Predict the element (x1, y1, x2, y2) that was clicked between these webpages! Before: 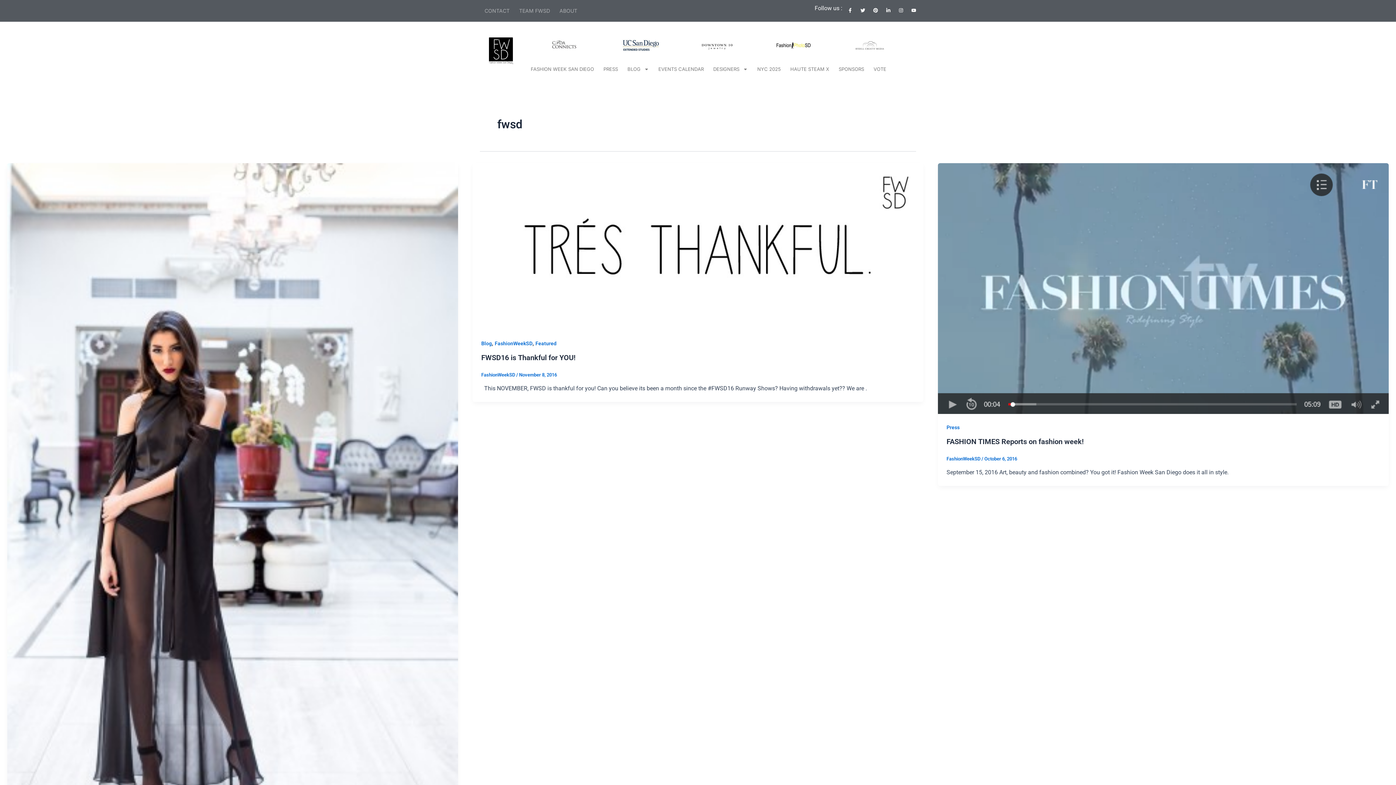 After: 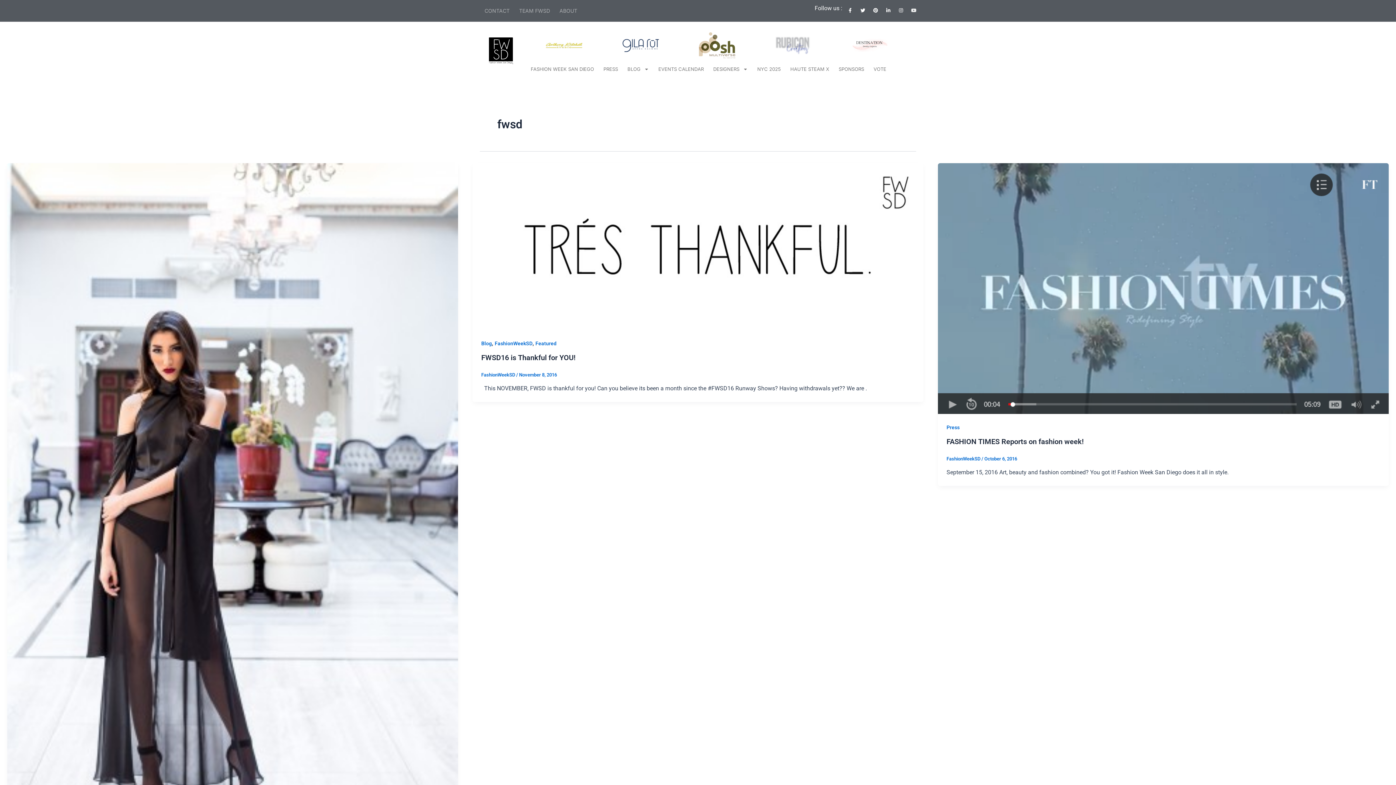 Action: label: Youtube bbox: (911, 7, 916, 12)